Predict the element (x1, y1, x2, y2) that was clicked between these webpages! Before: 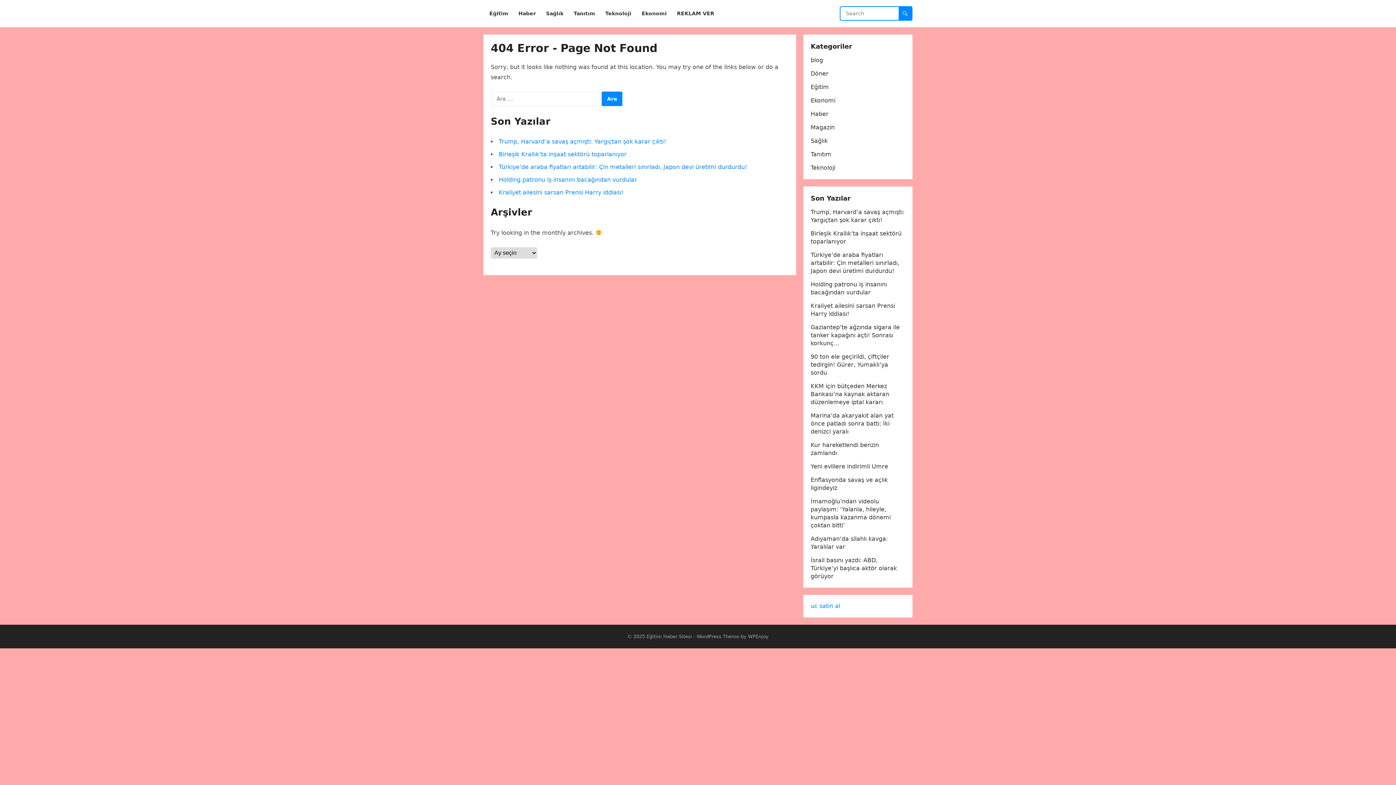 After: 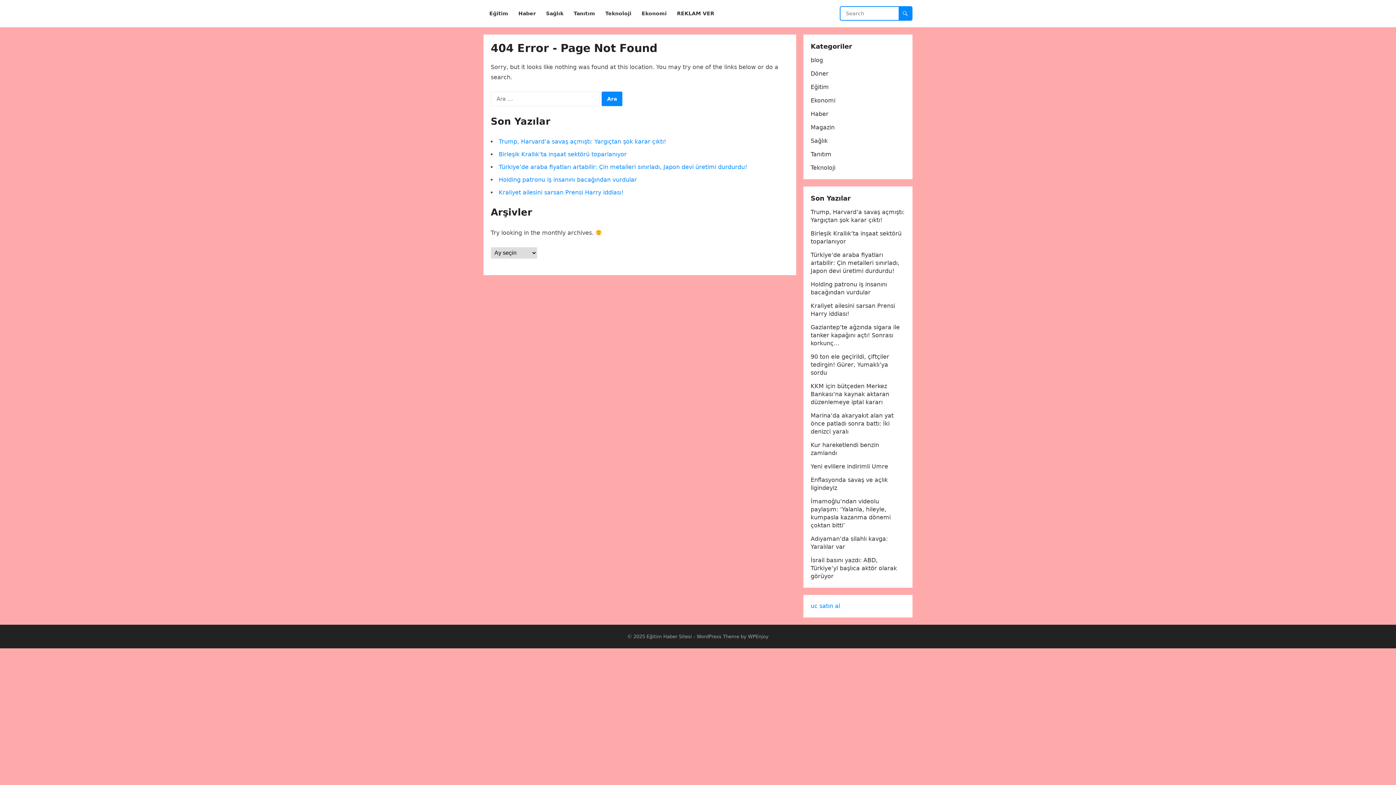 Action: bbox: (810, 602, 840, 609) label: uc satın al